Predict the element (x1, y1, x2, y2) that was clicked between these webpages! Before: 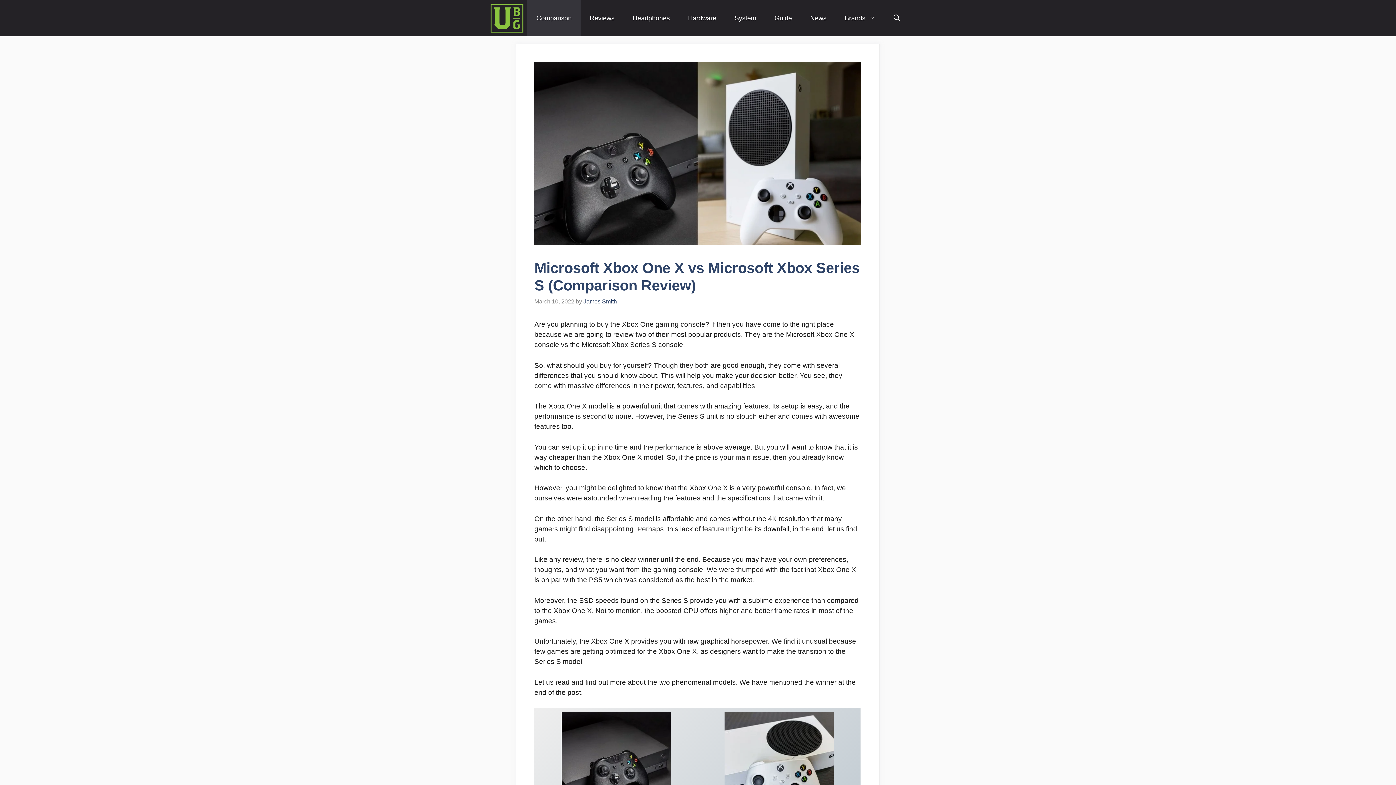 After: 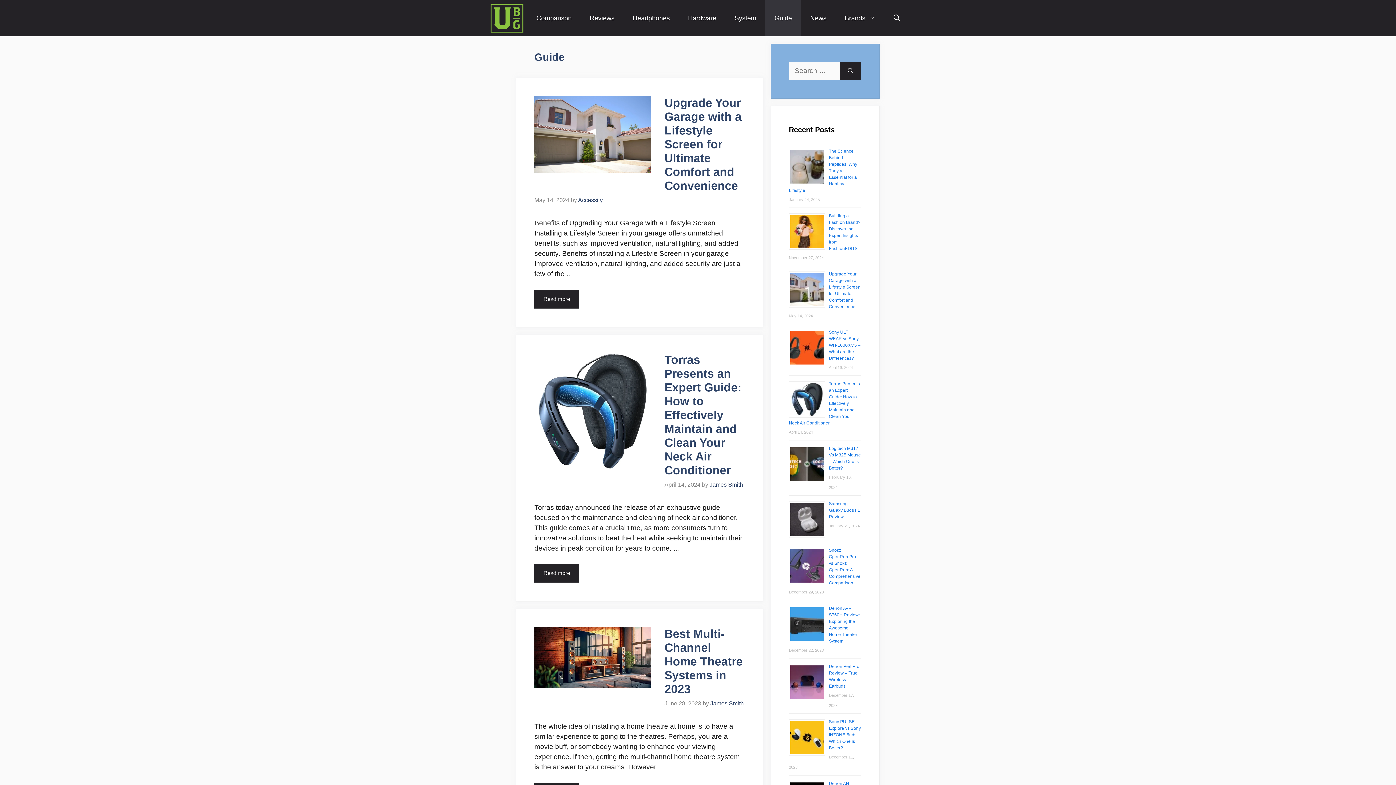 Action: label: Guide bbox: (765, 0, 801, 36)